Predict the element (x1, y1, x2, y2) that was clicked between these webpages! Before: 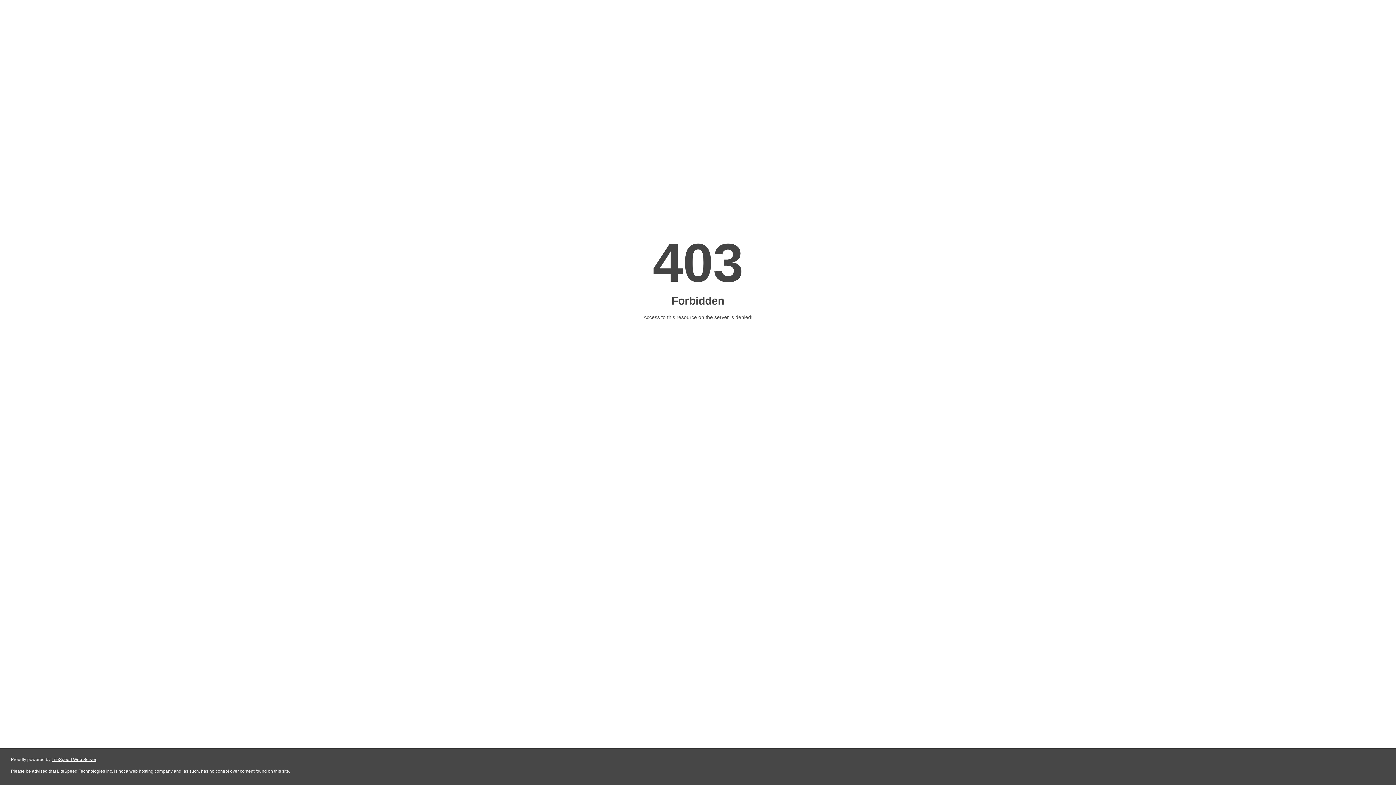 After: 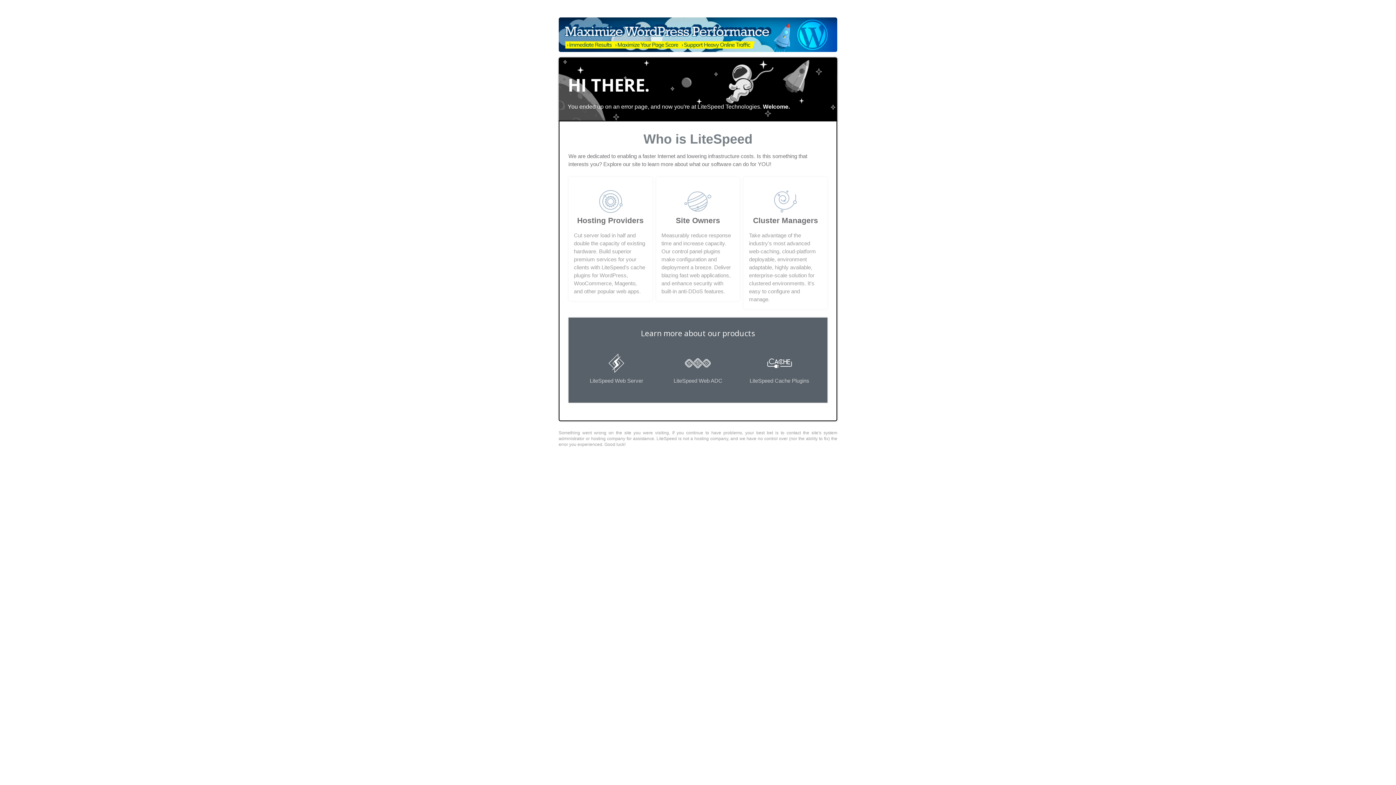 Action: bbox: (51, 757, 96, 762) label: LiteSpeed Web Server